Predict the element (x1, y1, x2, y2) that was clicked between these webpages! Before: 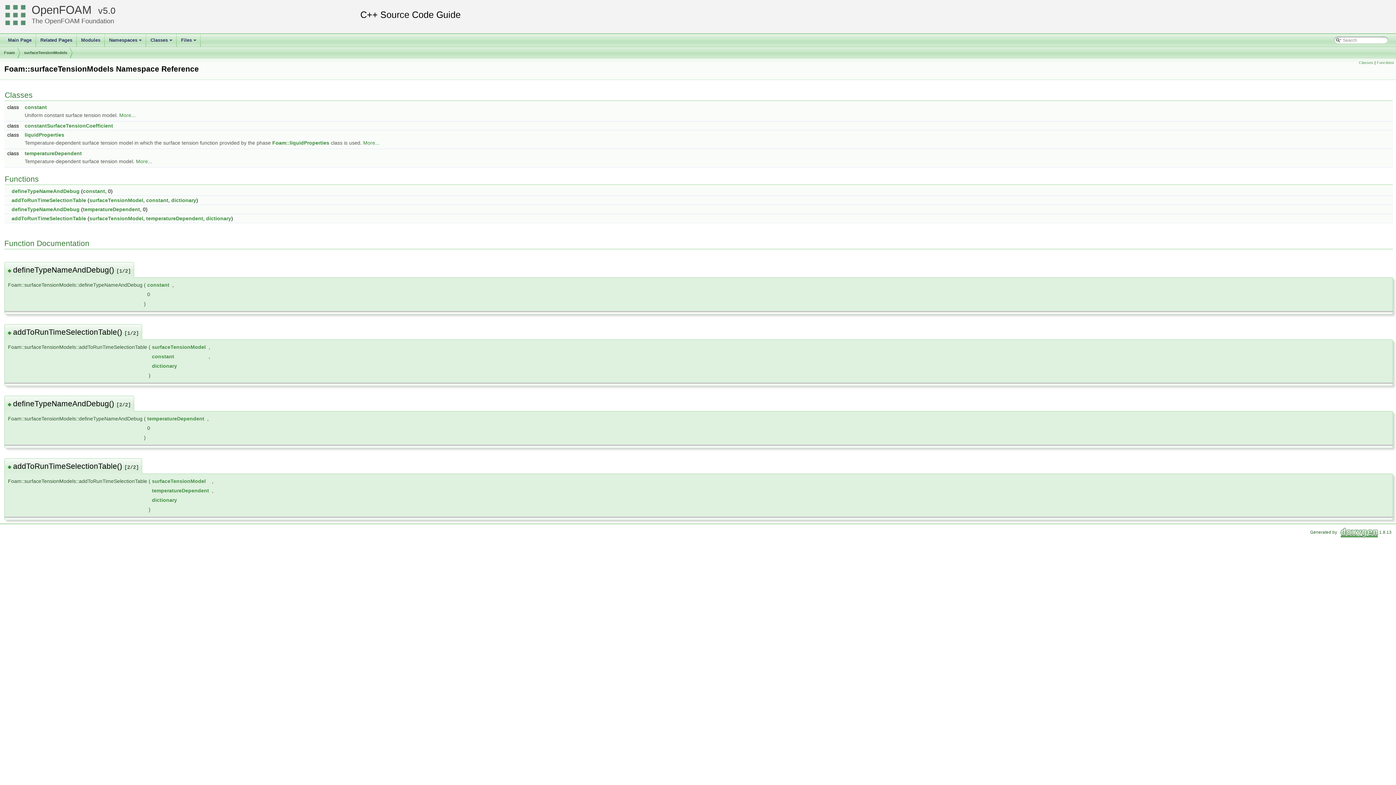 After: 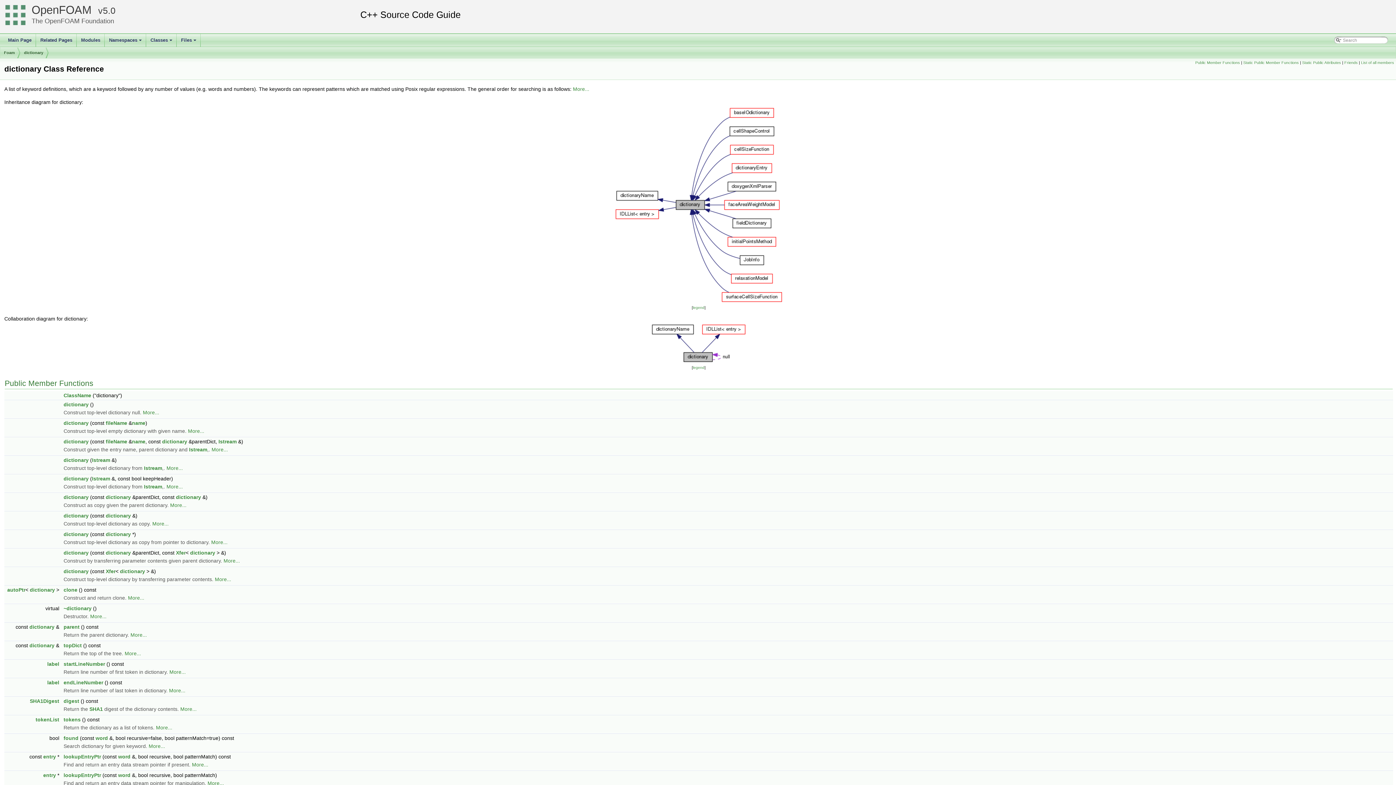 Action: label: dictionary bbox: (152, 363, 177, 369)